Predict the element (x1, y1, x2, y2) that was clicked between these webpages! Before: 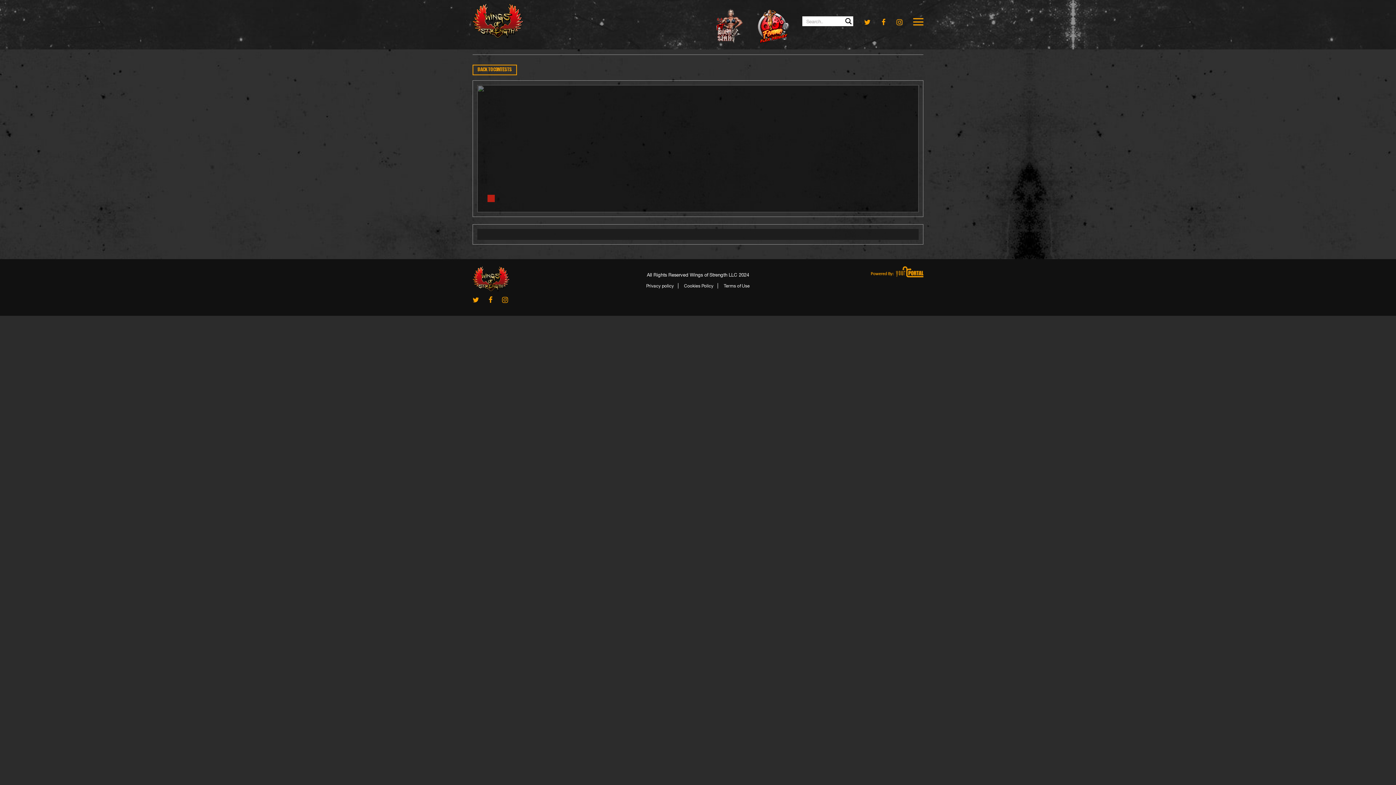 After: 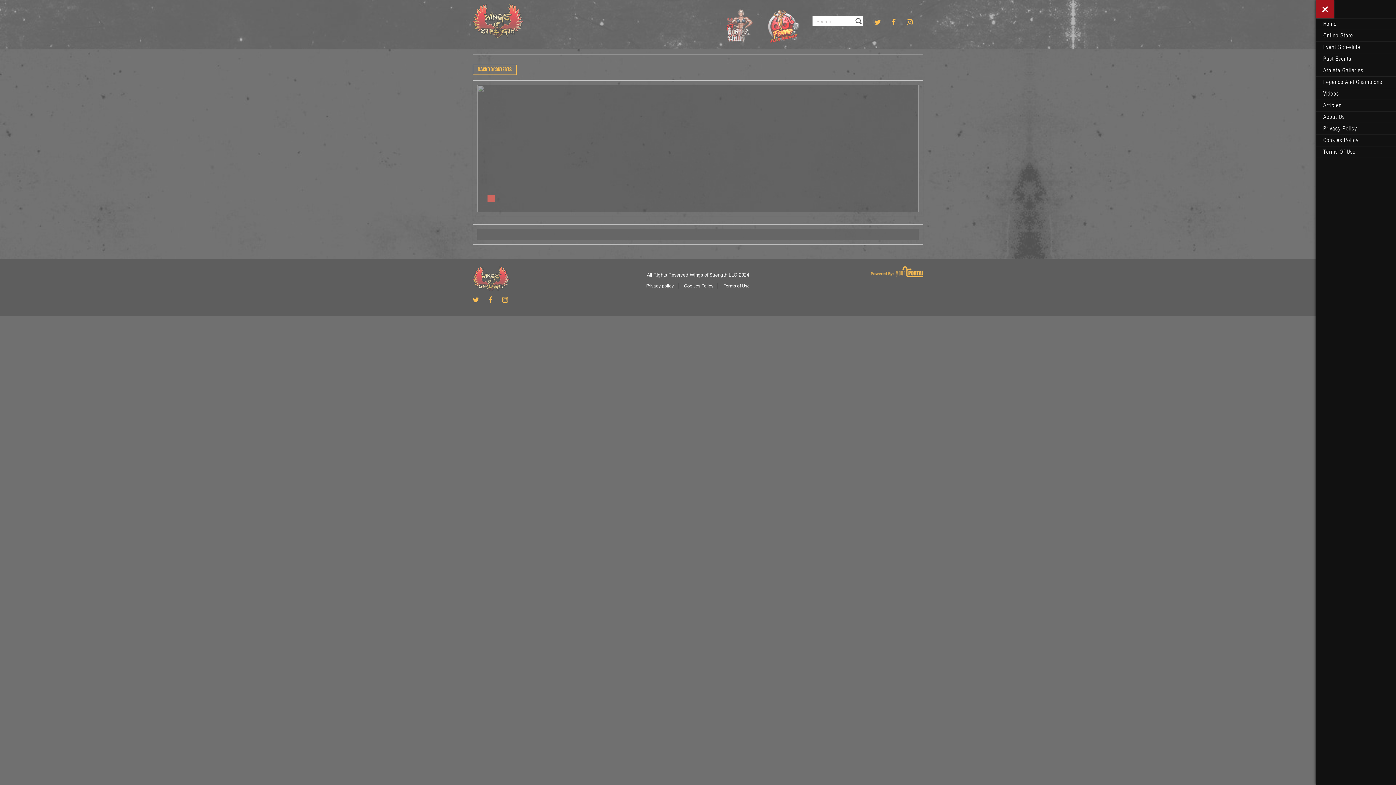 Action: bbox: (913, 16, 923, 27) label:  